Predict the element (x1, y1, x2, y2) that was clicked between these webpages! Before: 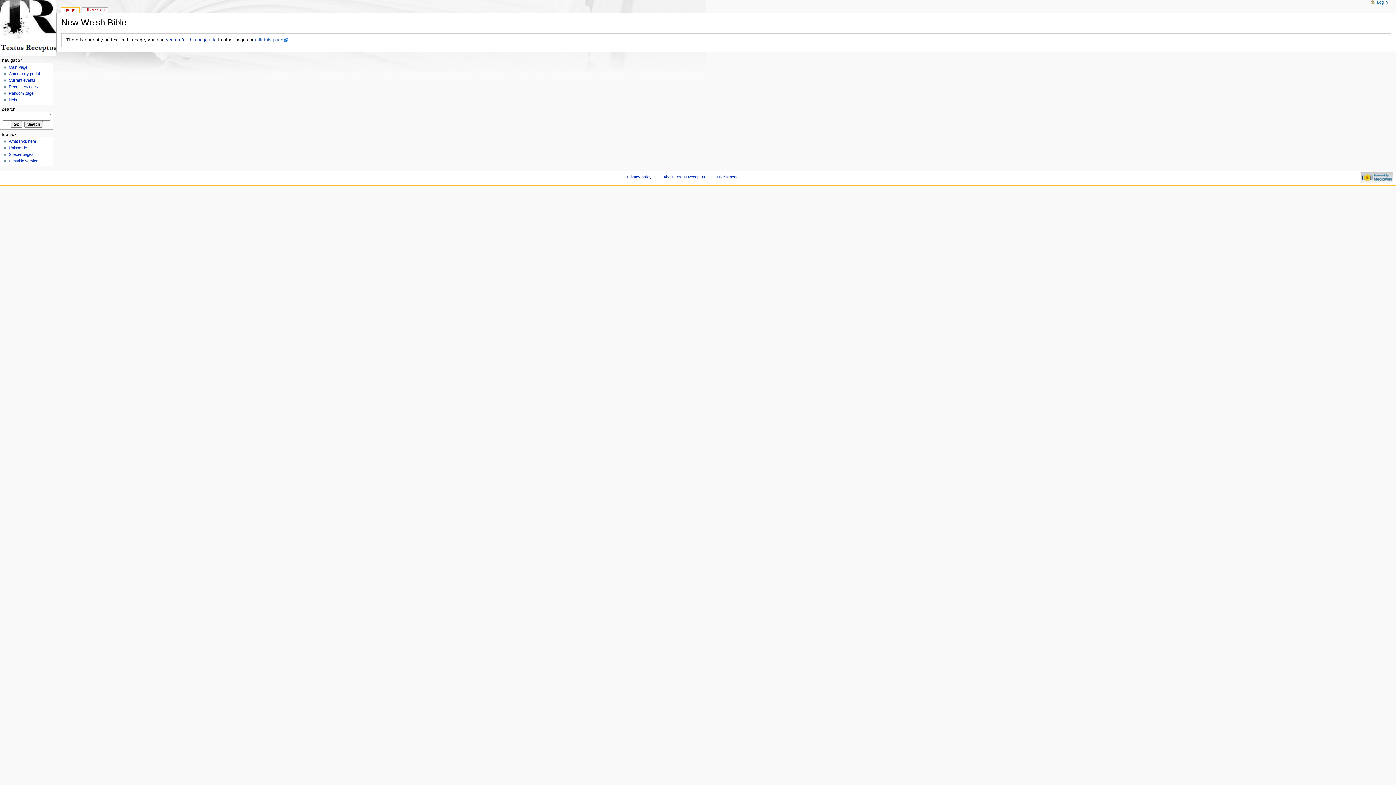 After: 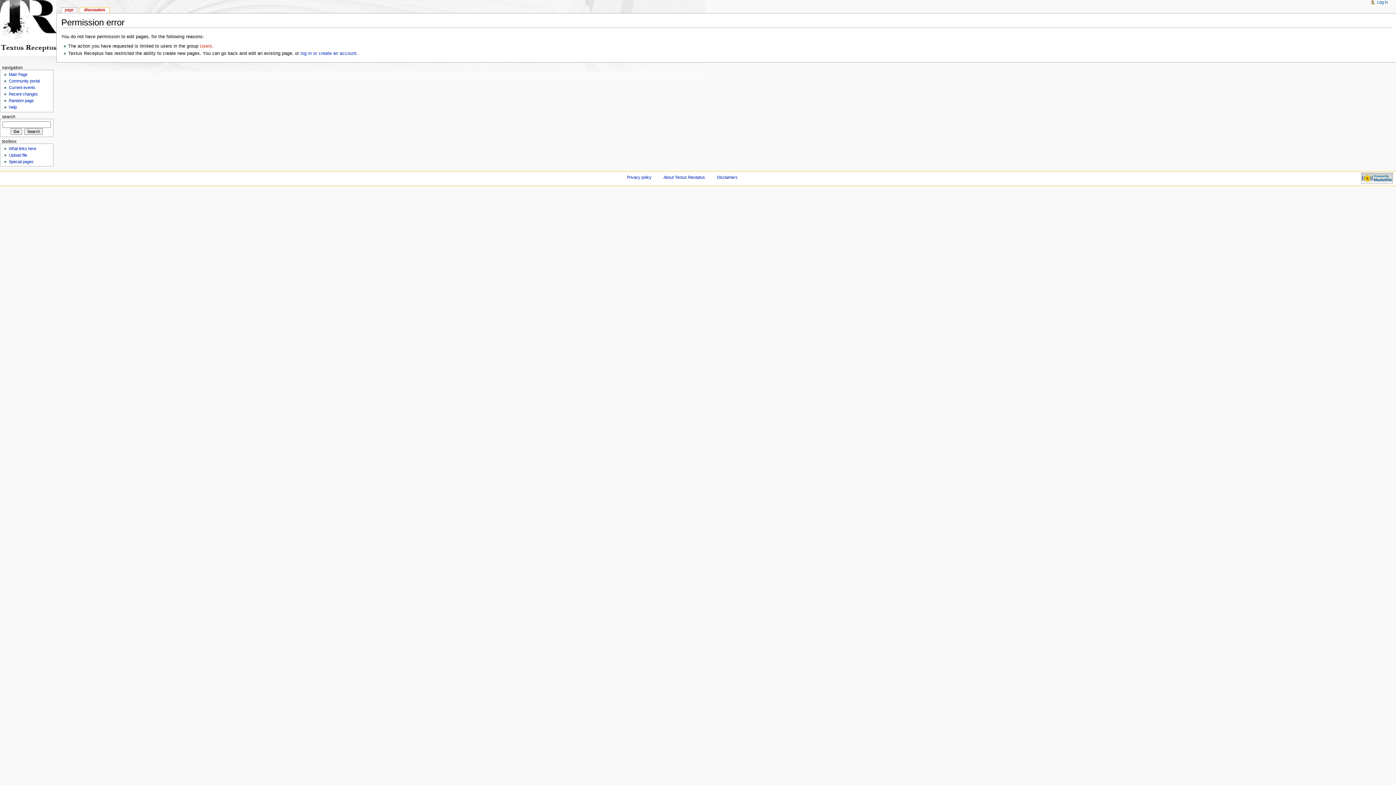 Action: bbox: (82, 7, 107, 13) label: discussion